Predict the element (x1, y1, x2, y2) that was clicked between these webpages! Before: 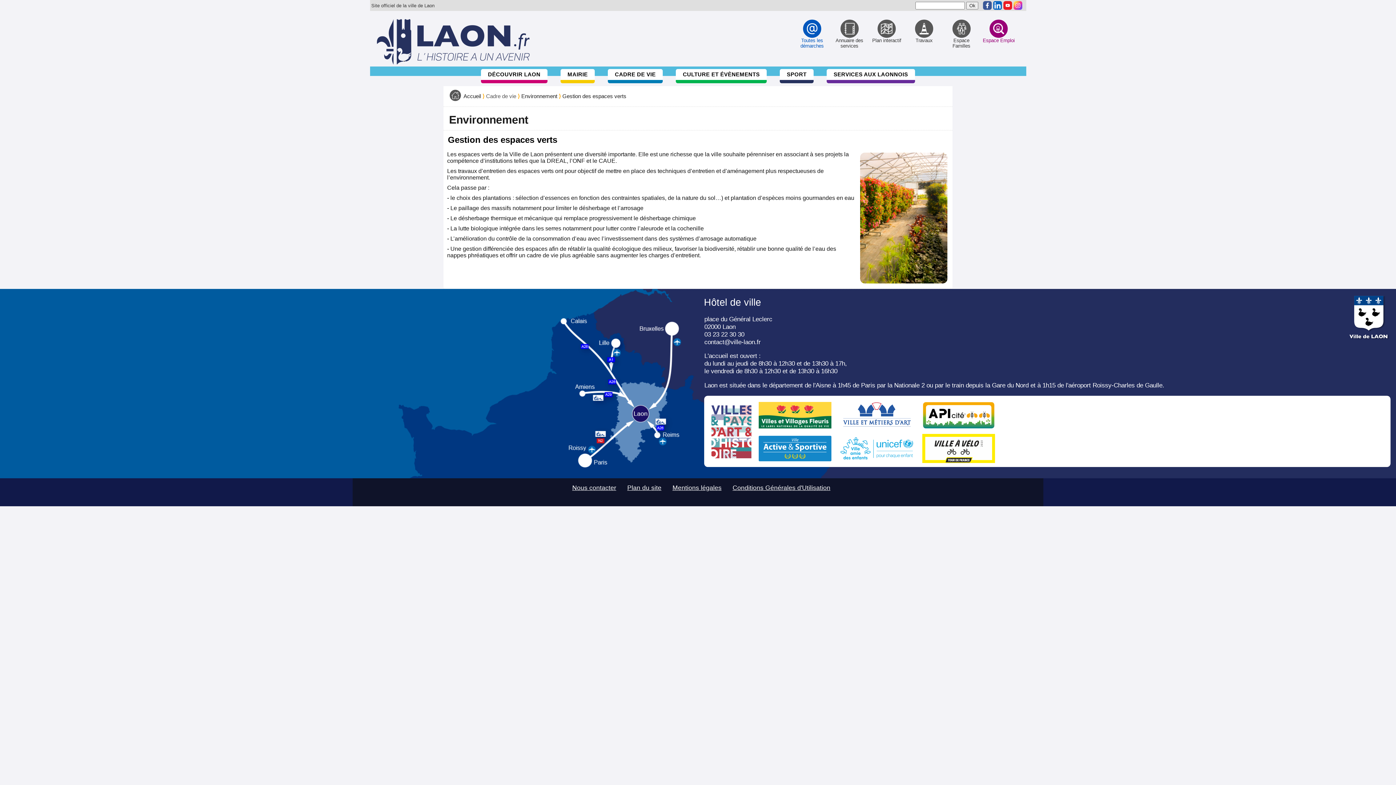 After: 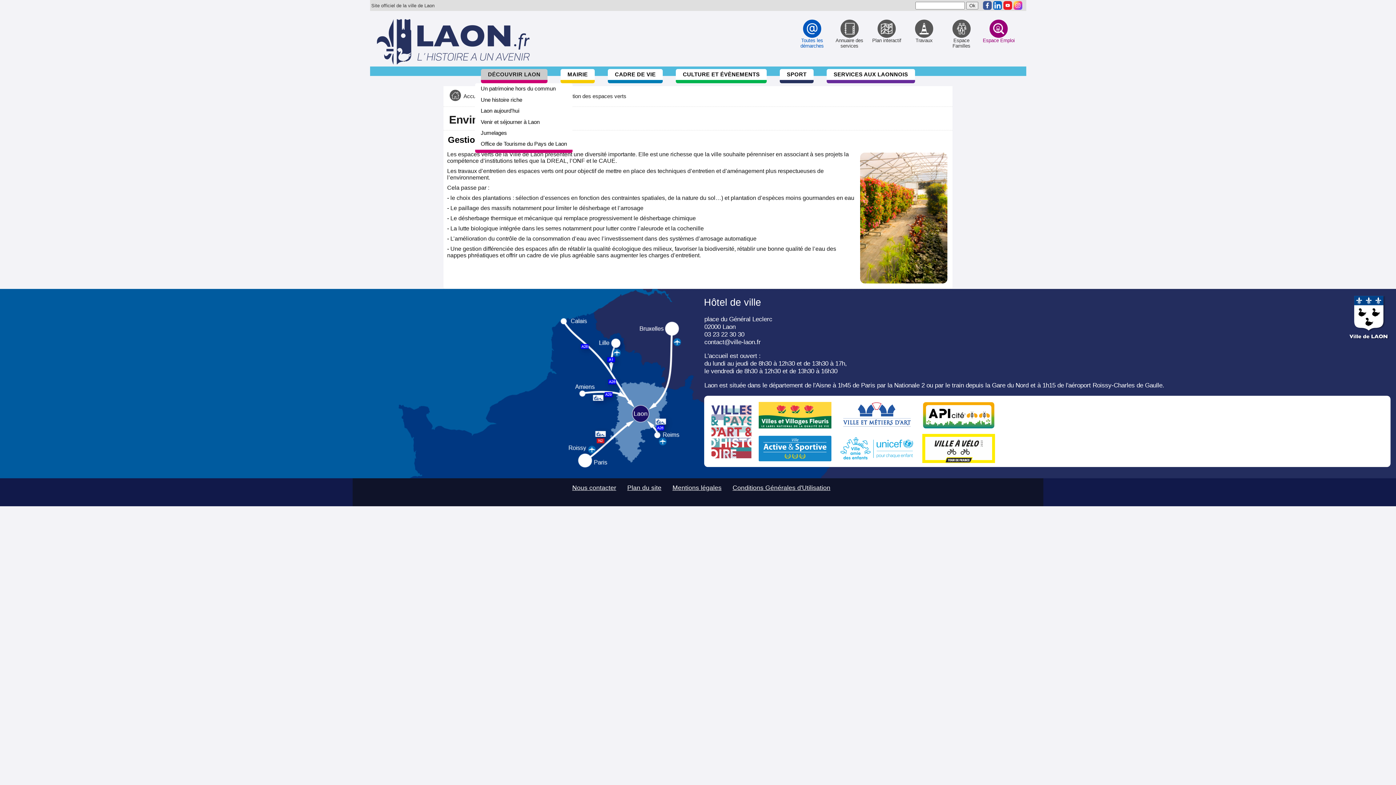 Action: label: DÉCOUVRIR LAON bbox: (481, 69, 547, 83)